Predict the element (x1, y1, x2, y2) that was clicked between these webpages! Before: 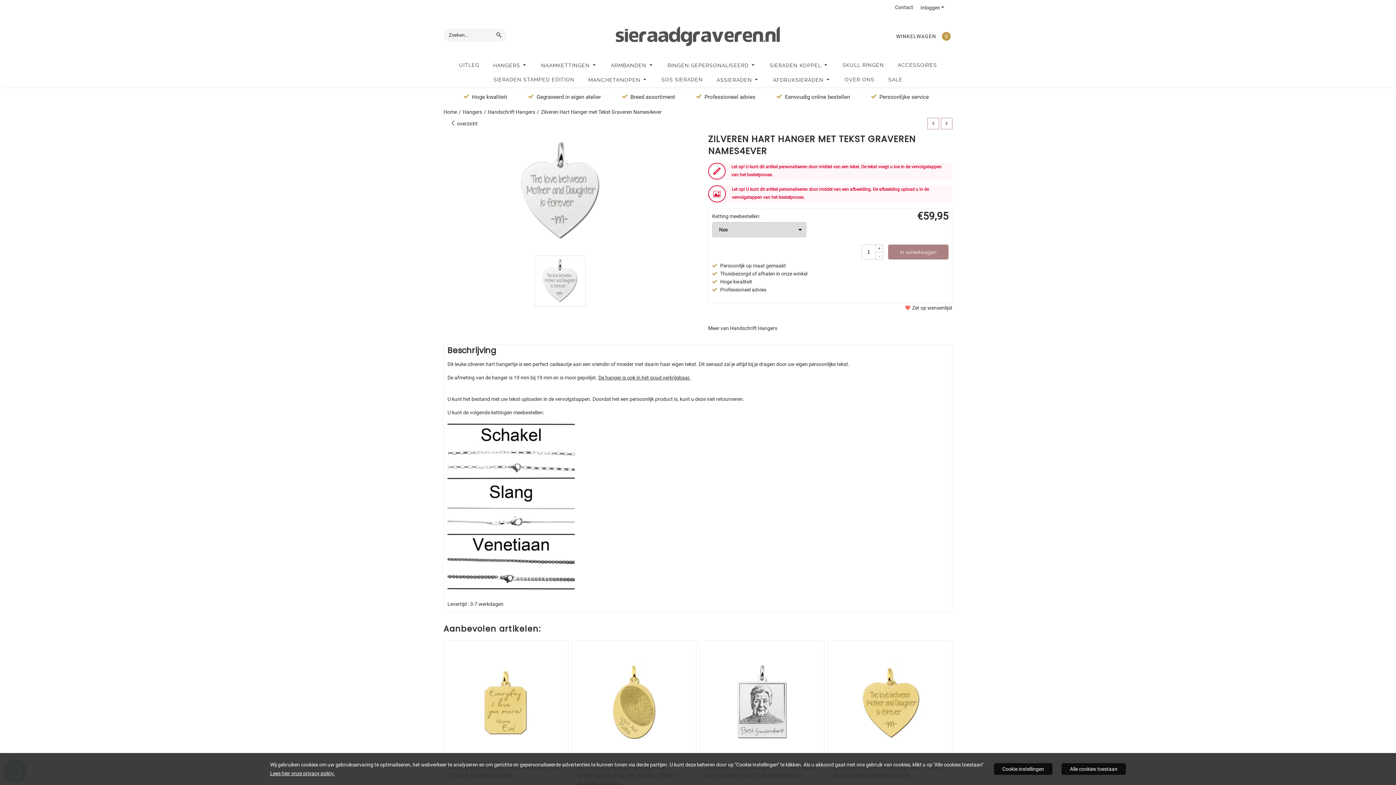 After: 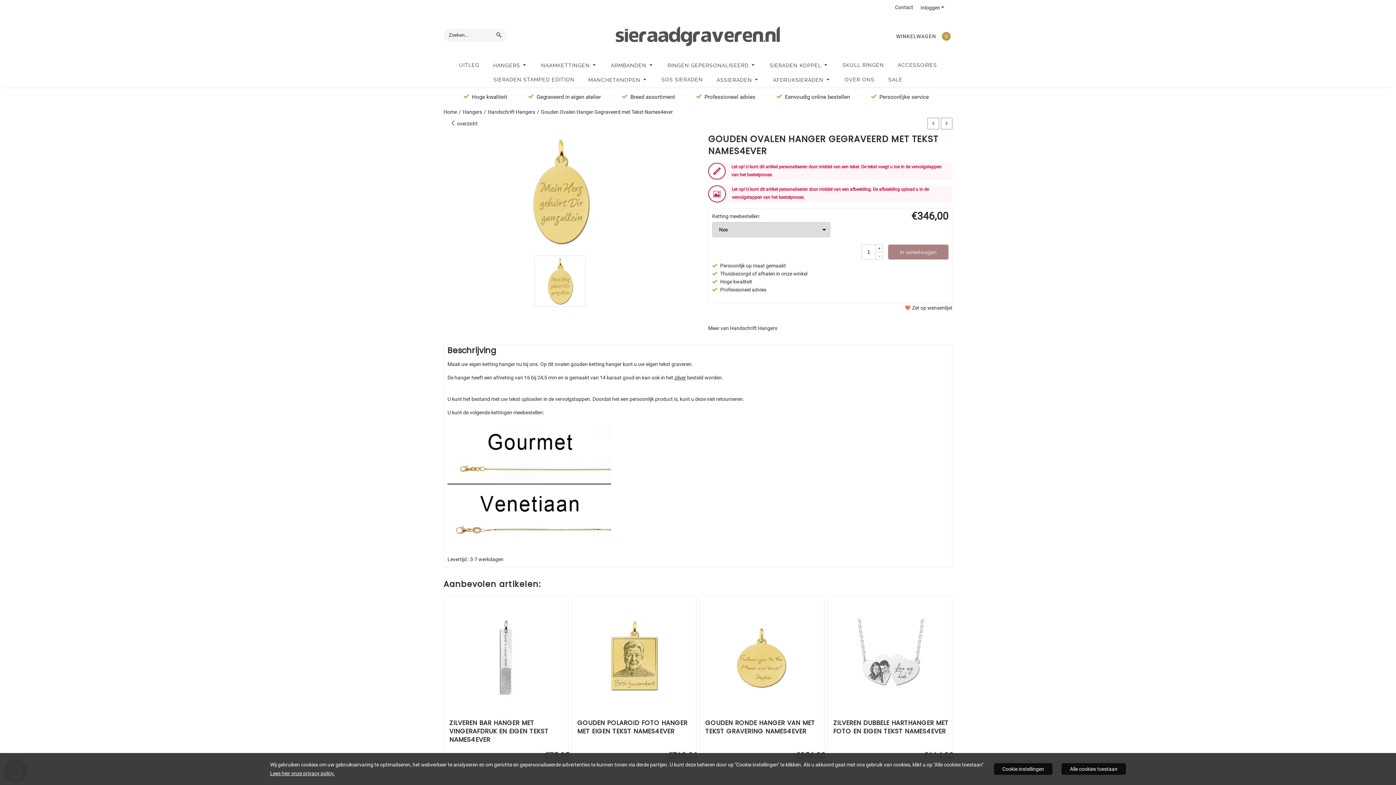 Action: bbox: (927, 117, 939, 129)